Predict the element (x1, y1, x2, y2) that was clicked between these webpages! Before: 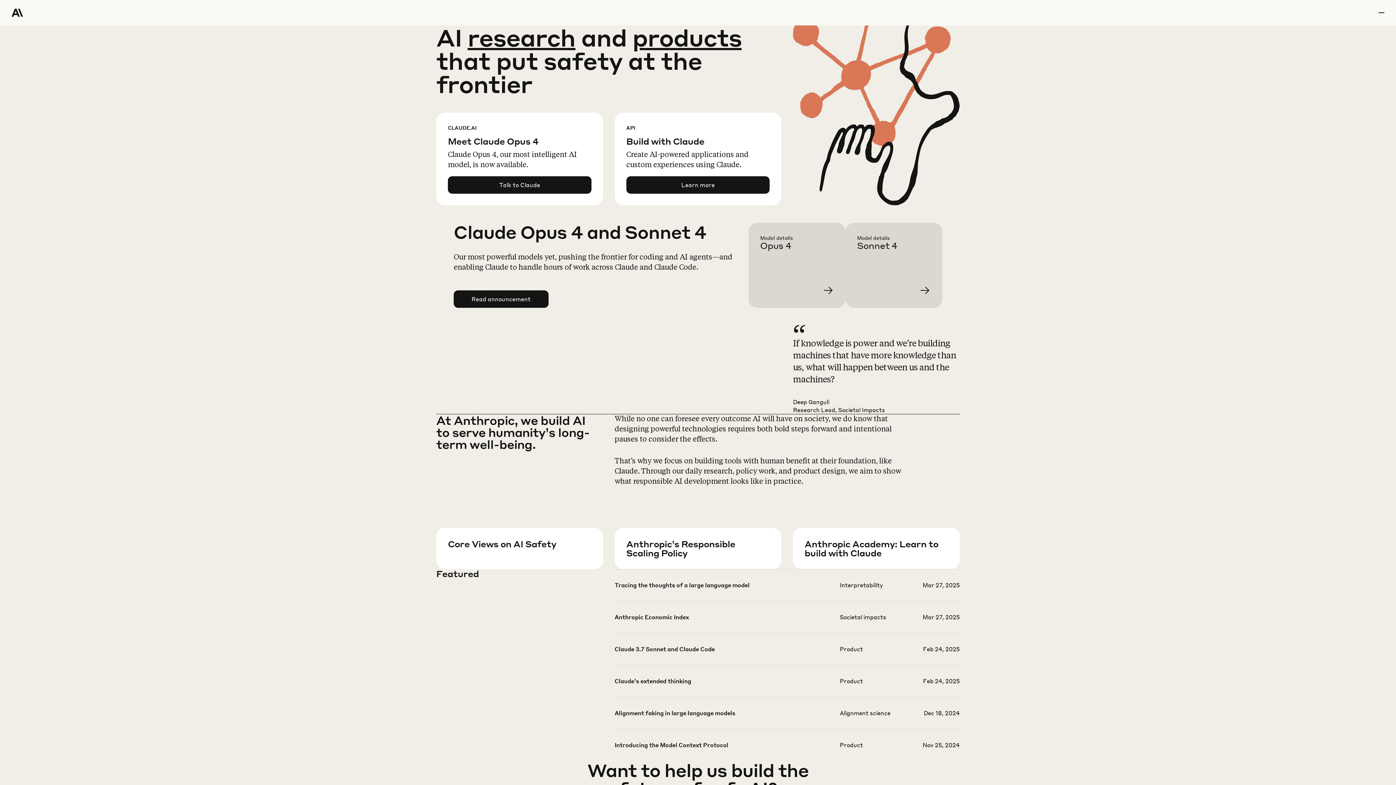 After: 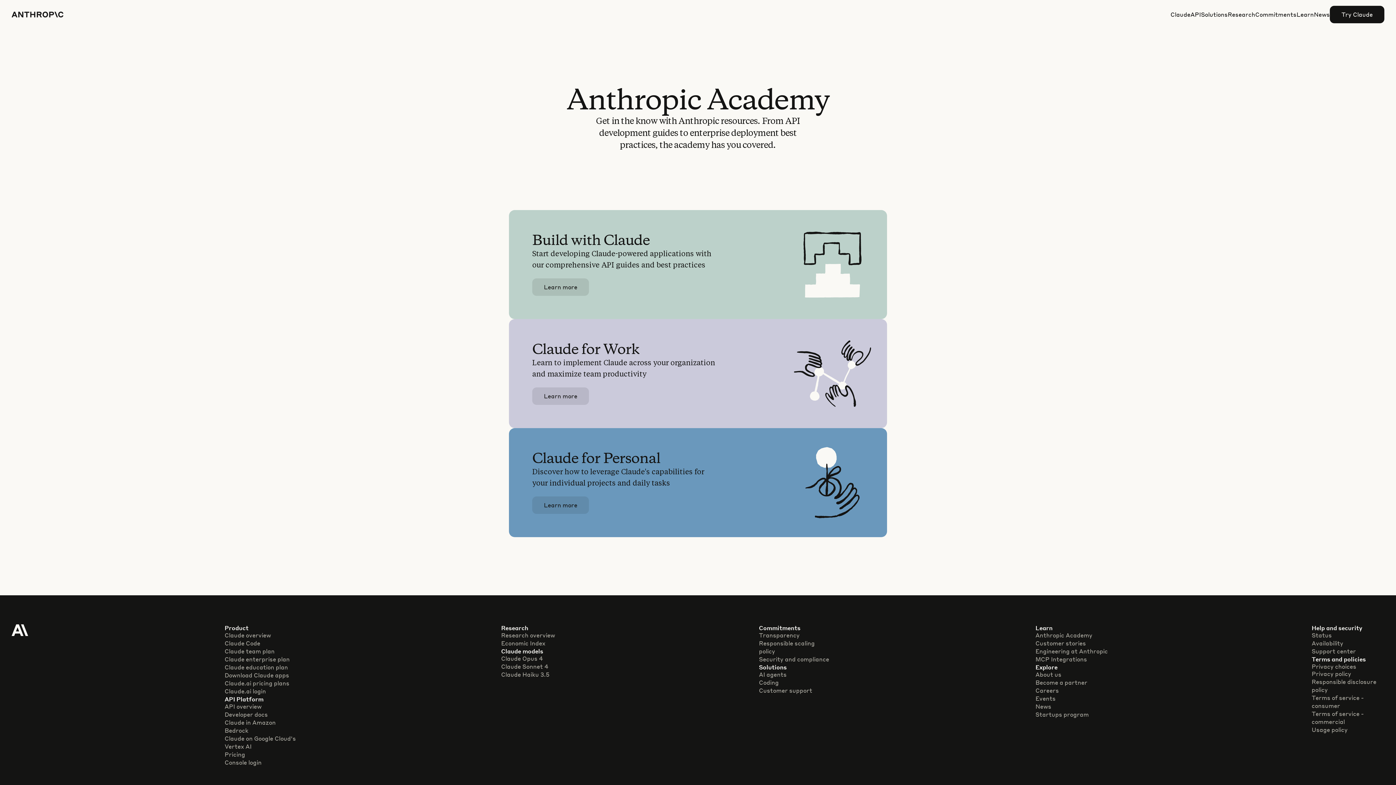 Action: bbox: (804, 557, 971, 599) label: Access Anthropic Academy